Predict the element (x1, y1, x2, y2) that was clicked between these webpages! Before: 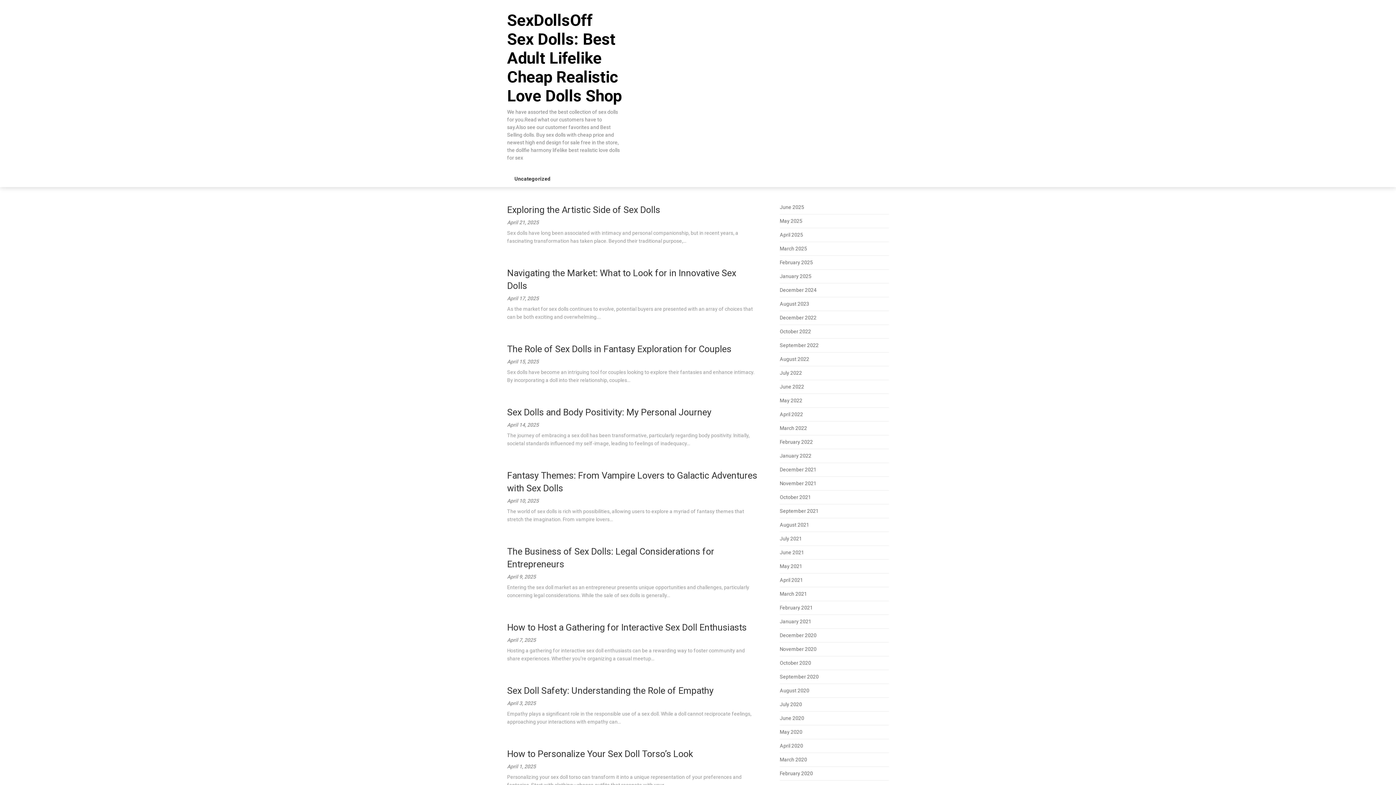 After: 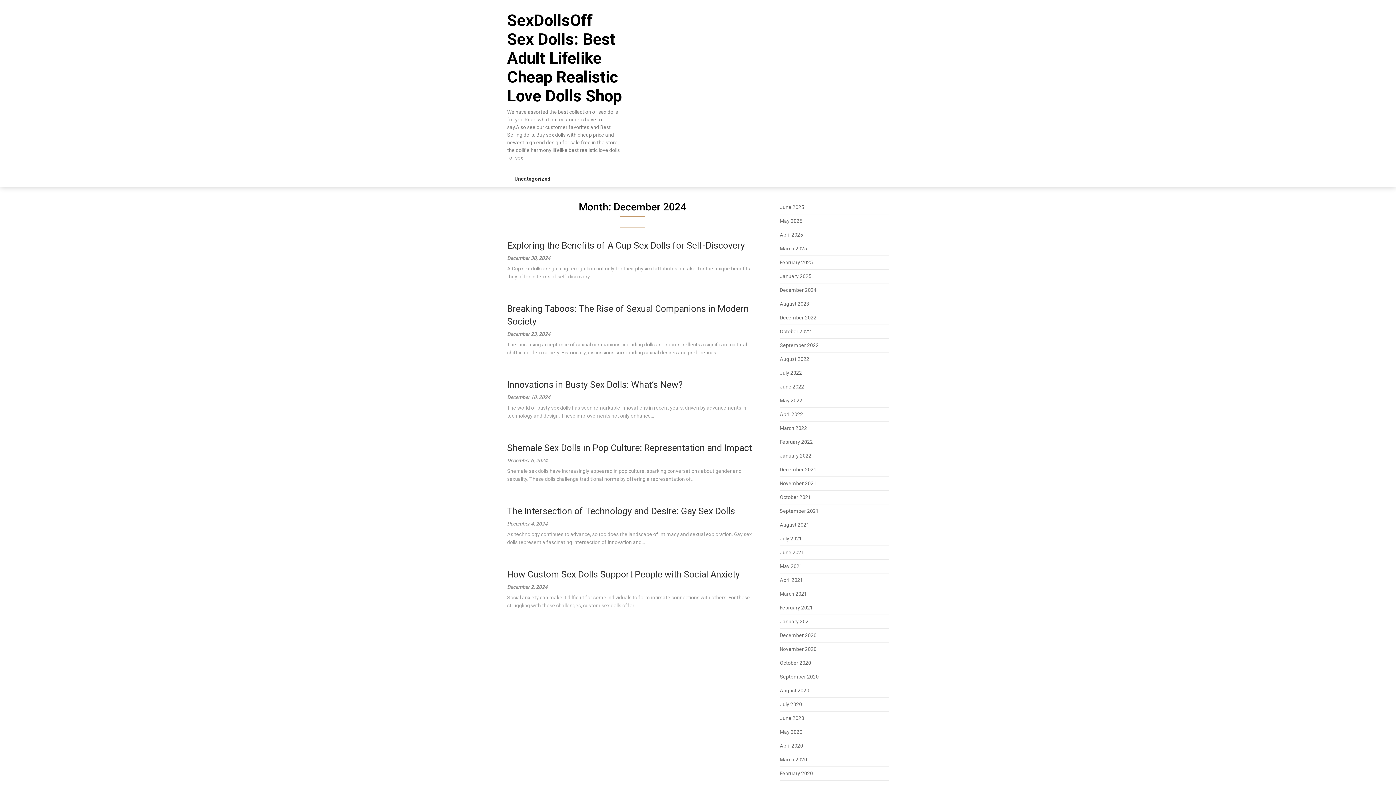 Action: bbox: (780, 287, 816, 293) label: December 2024